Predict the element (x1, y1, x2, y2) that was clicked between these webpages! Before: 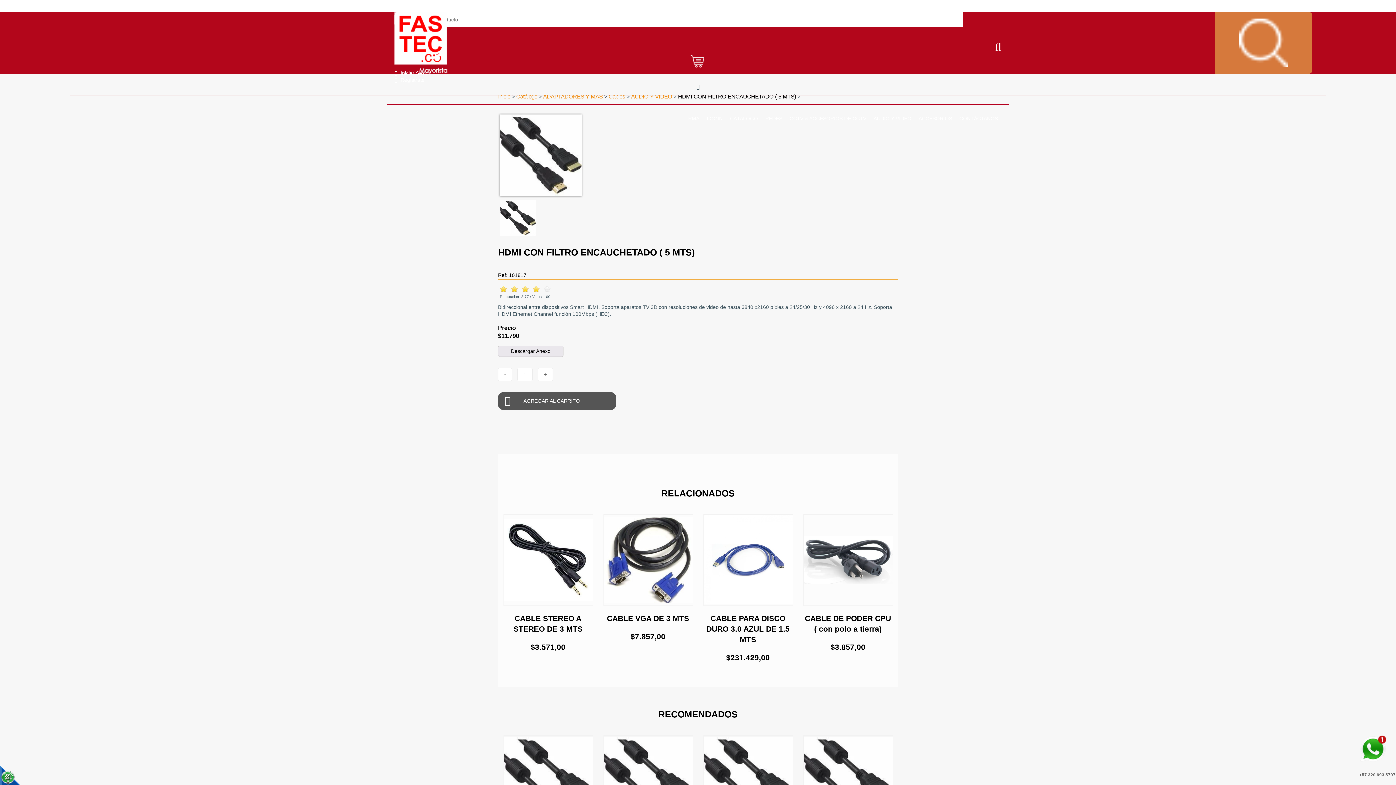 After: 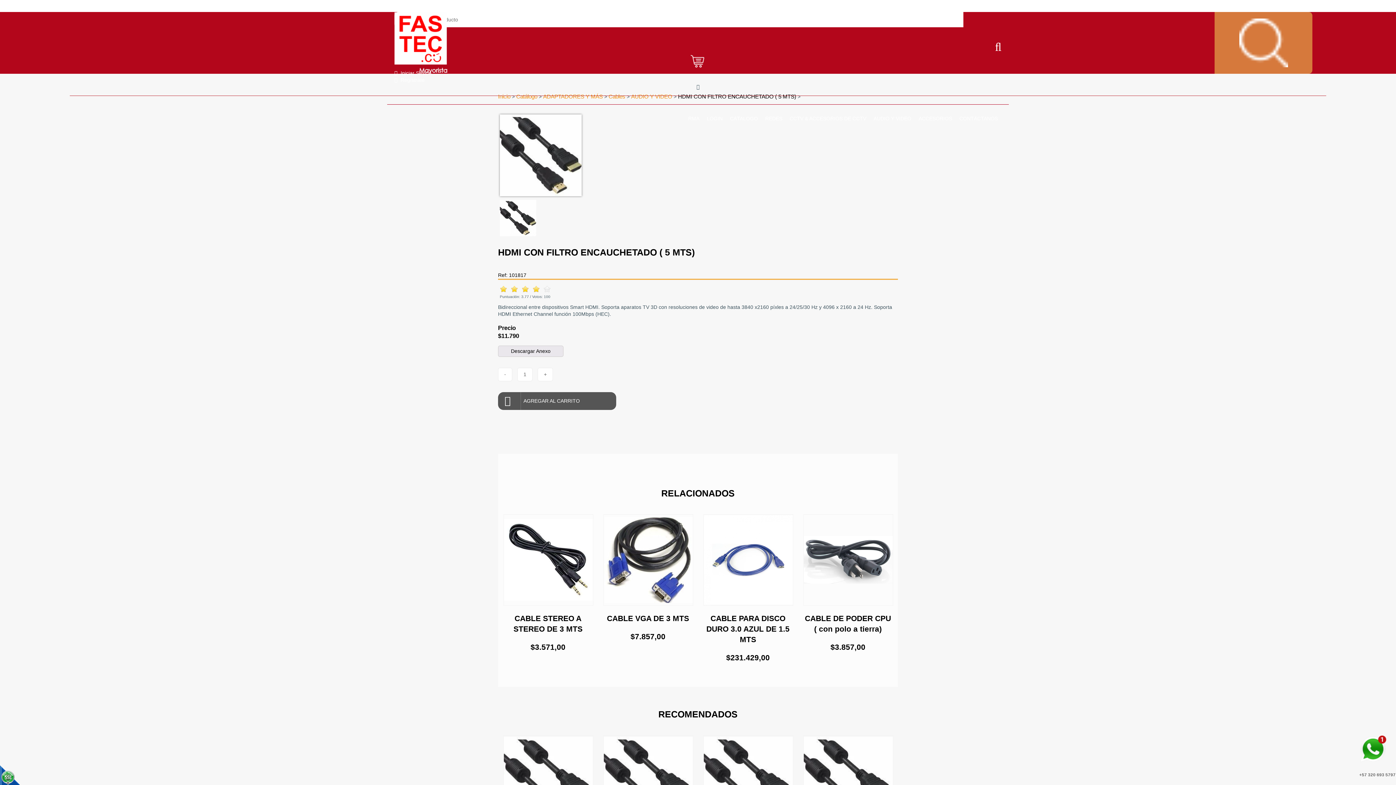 Action: bbox: (498, 345, 563, 357) label: Descargar Anexo